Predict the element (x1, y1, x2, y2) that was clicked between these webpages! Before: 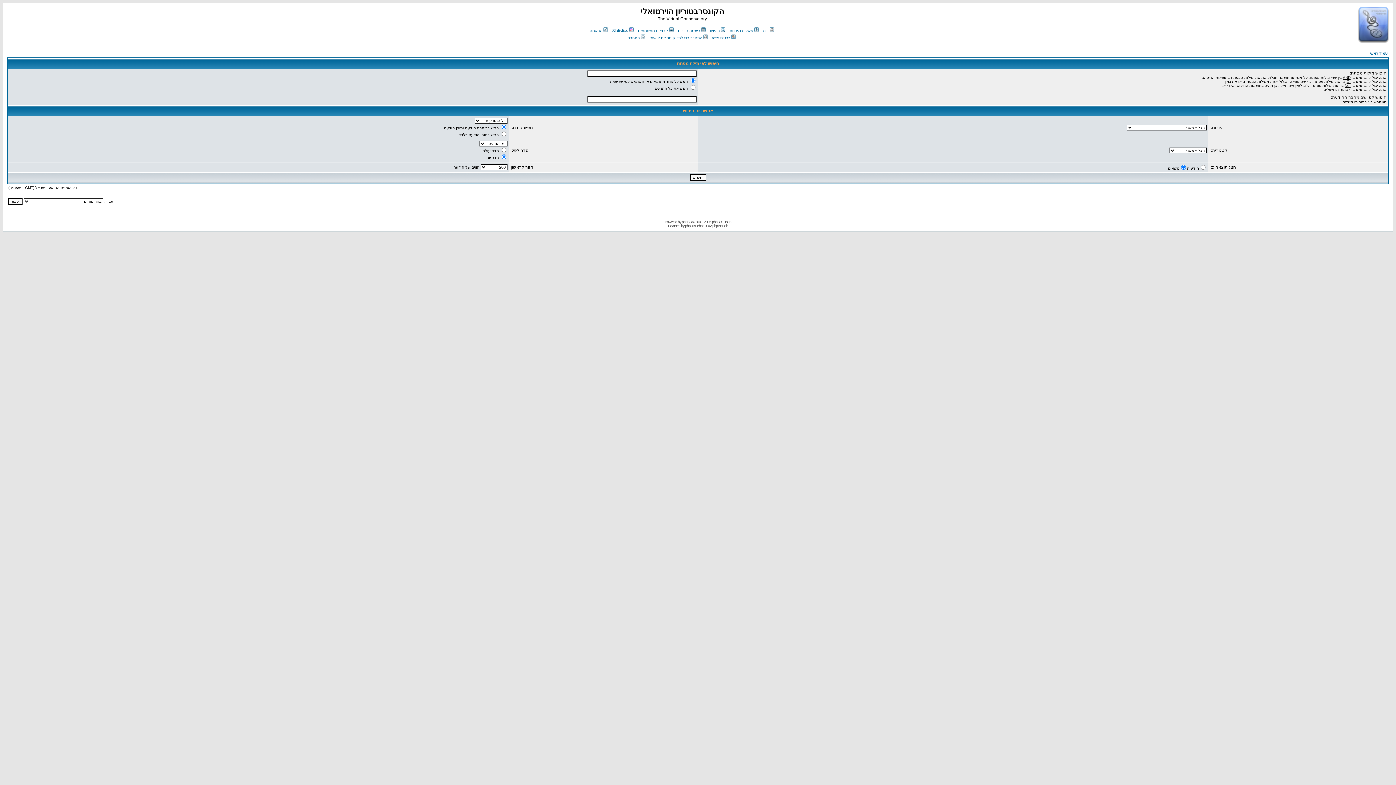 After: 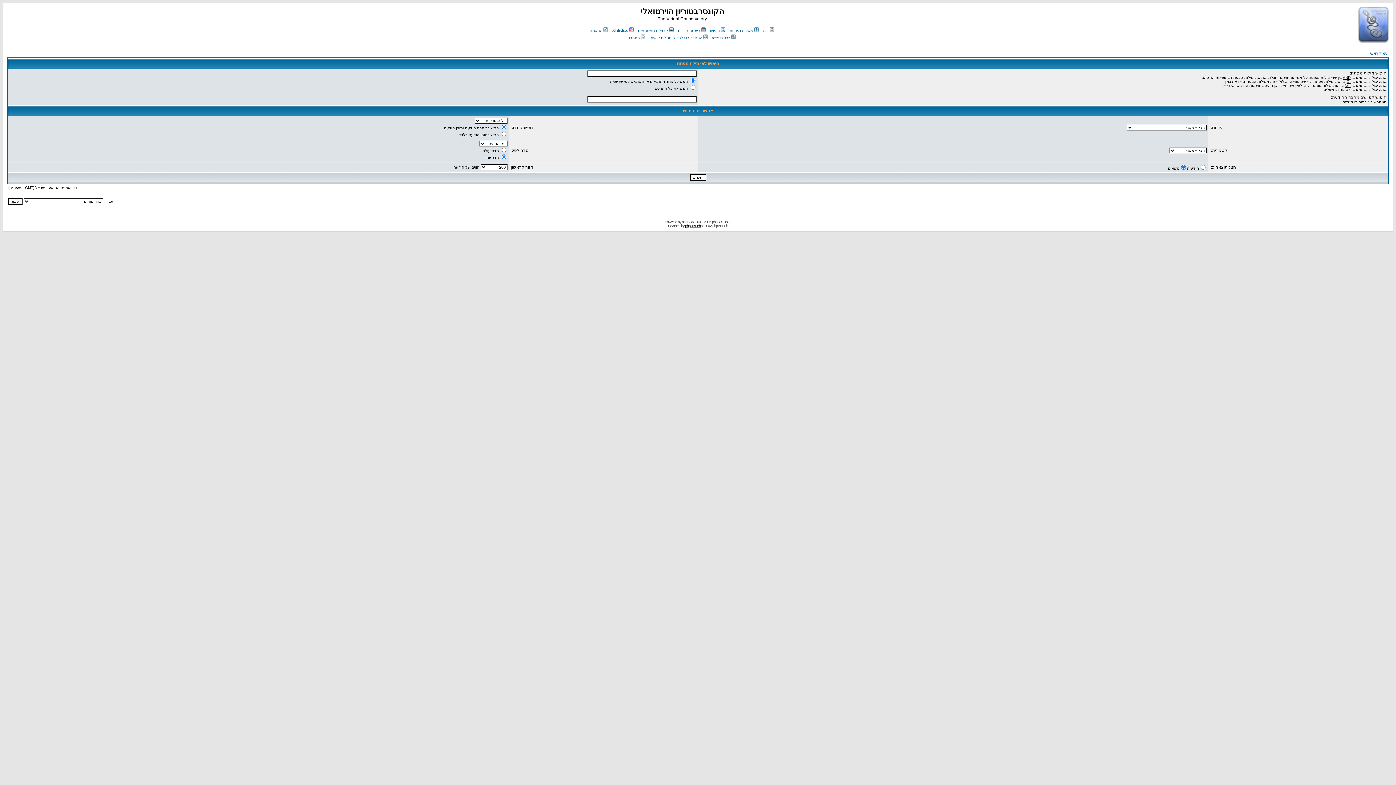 Action: bbox: (685, 224, 700, 228) label: phpBBHeb